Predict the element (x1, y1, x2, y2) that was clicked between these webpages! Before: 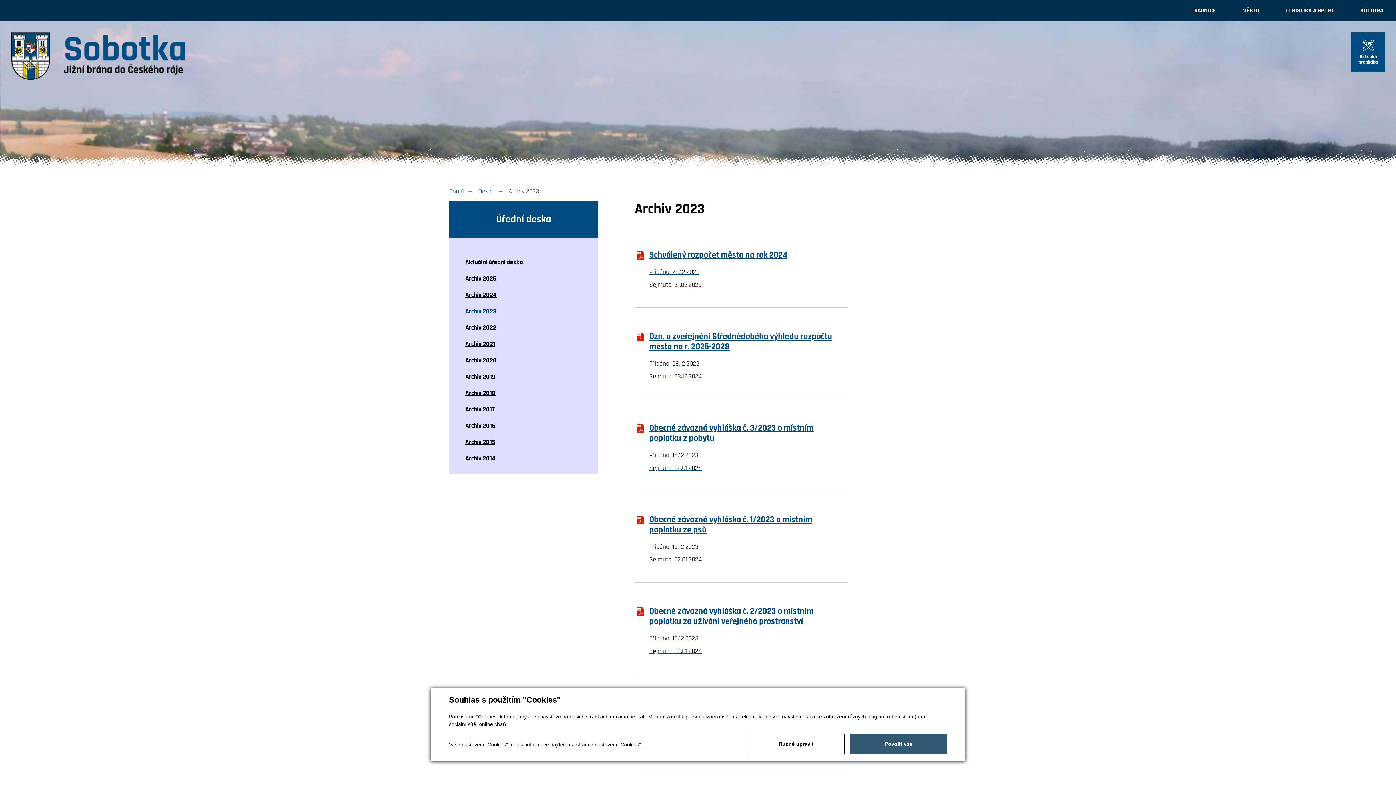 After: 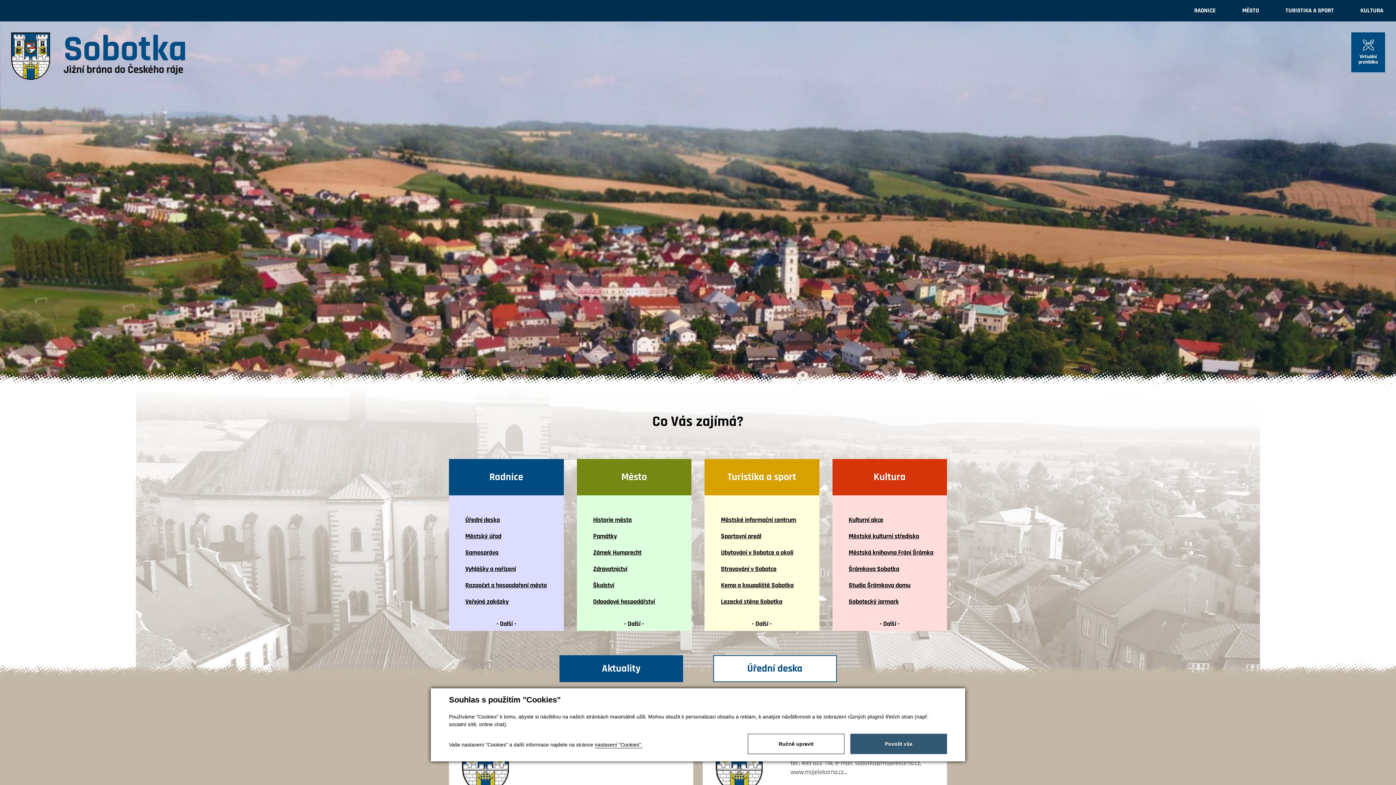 Action: bbox: (10, 32, 185, 79) label: Město Sobotka